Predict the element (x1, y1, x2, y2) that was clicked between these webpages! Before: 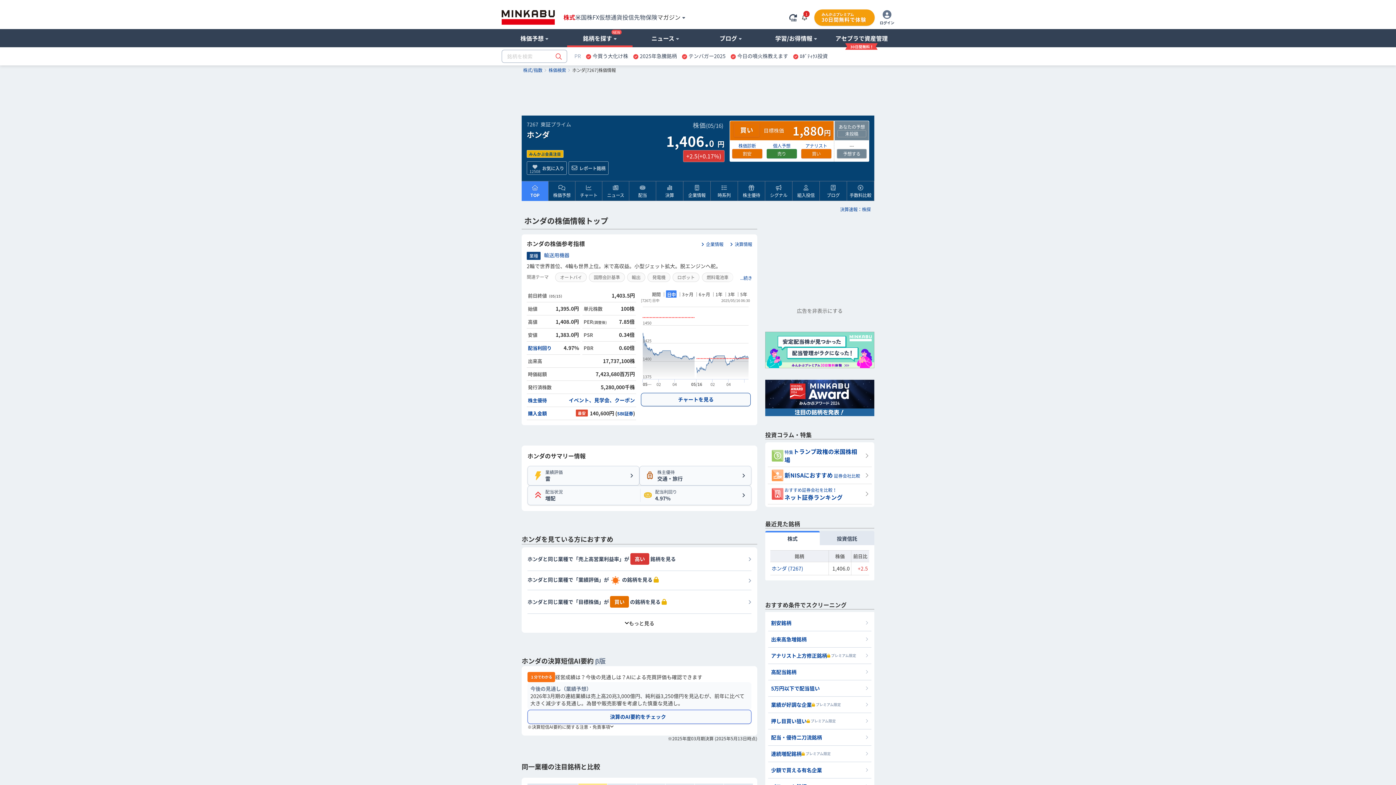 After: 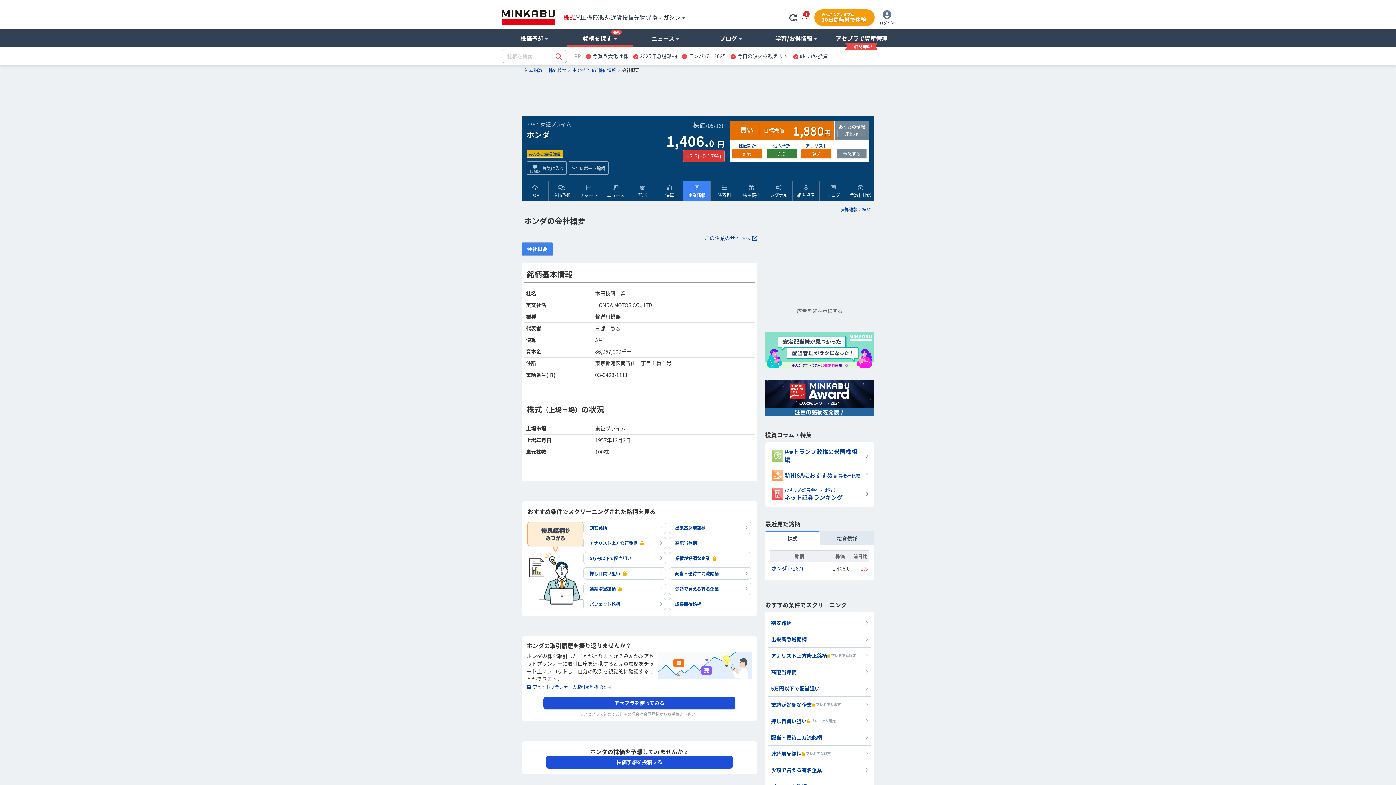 Action: bbox: (683, 183, 710, 198) label: 企業情報